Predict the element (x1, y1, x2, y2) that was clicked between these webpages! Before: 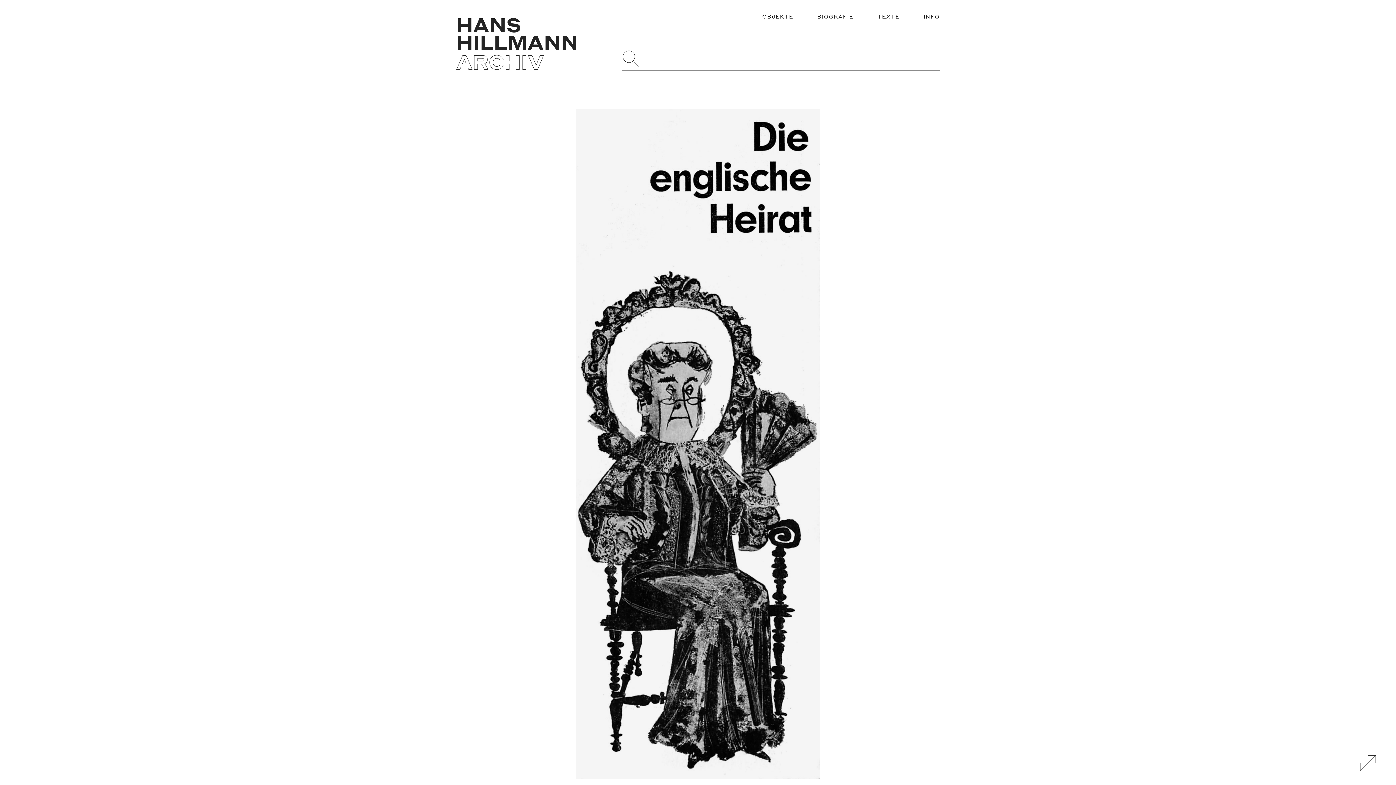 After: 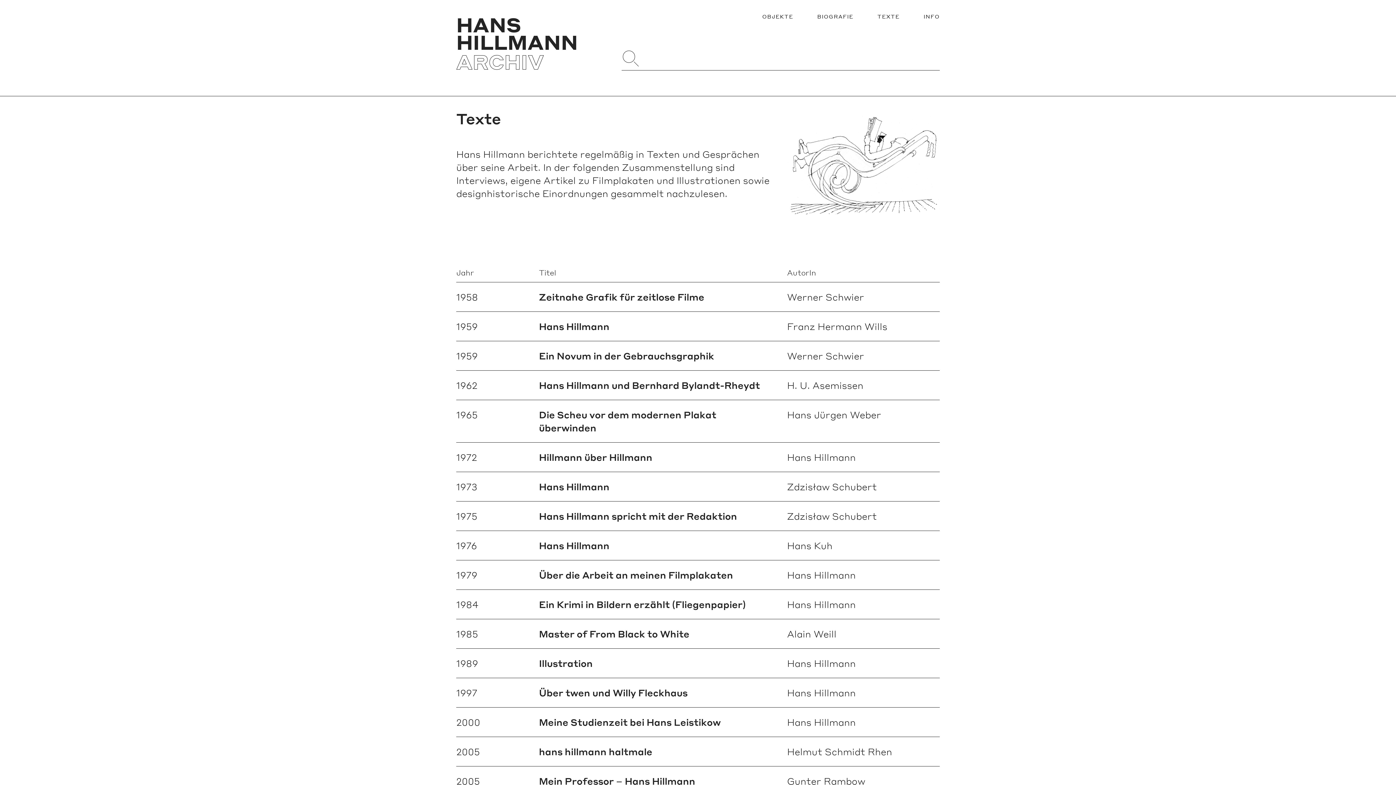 Action: bbox: (877, 12, 899, 20) label: TEXTE